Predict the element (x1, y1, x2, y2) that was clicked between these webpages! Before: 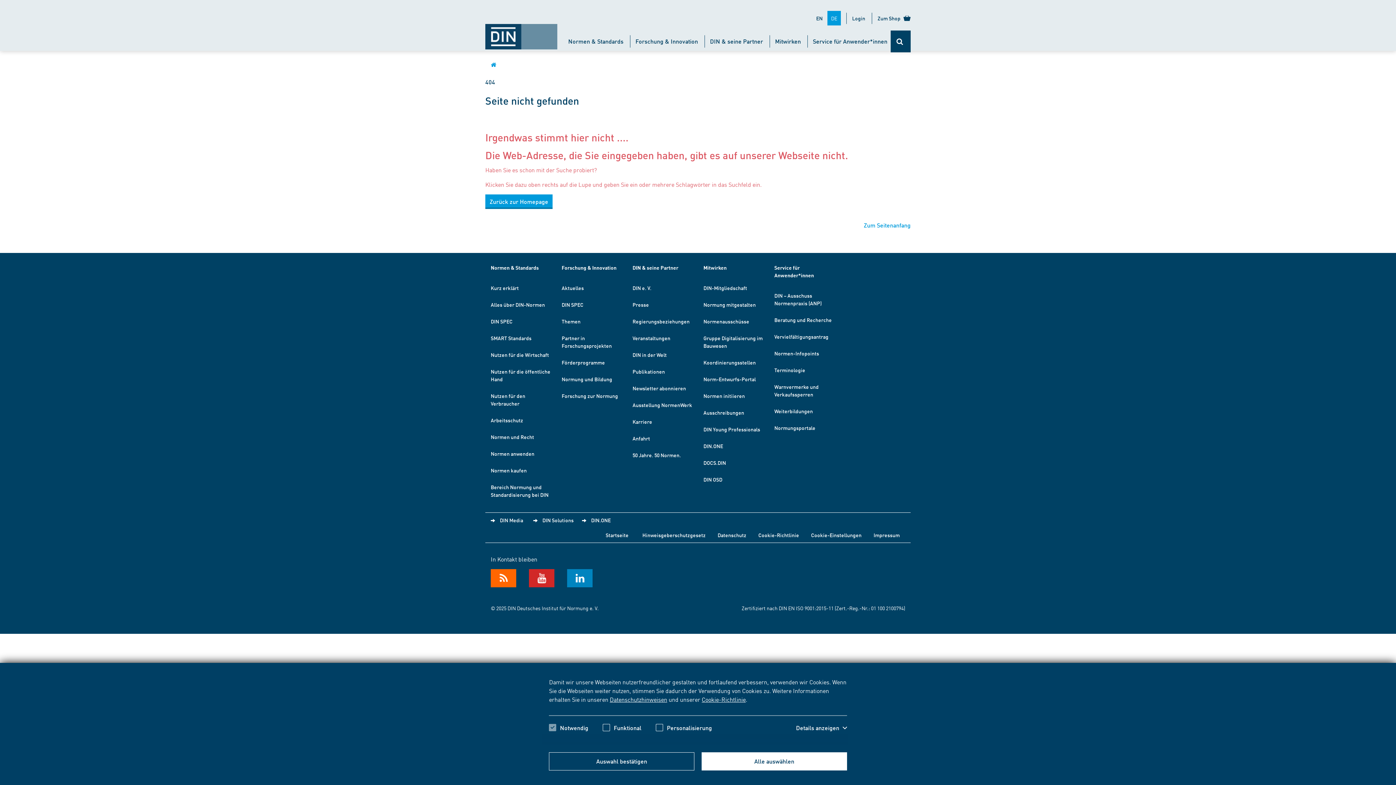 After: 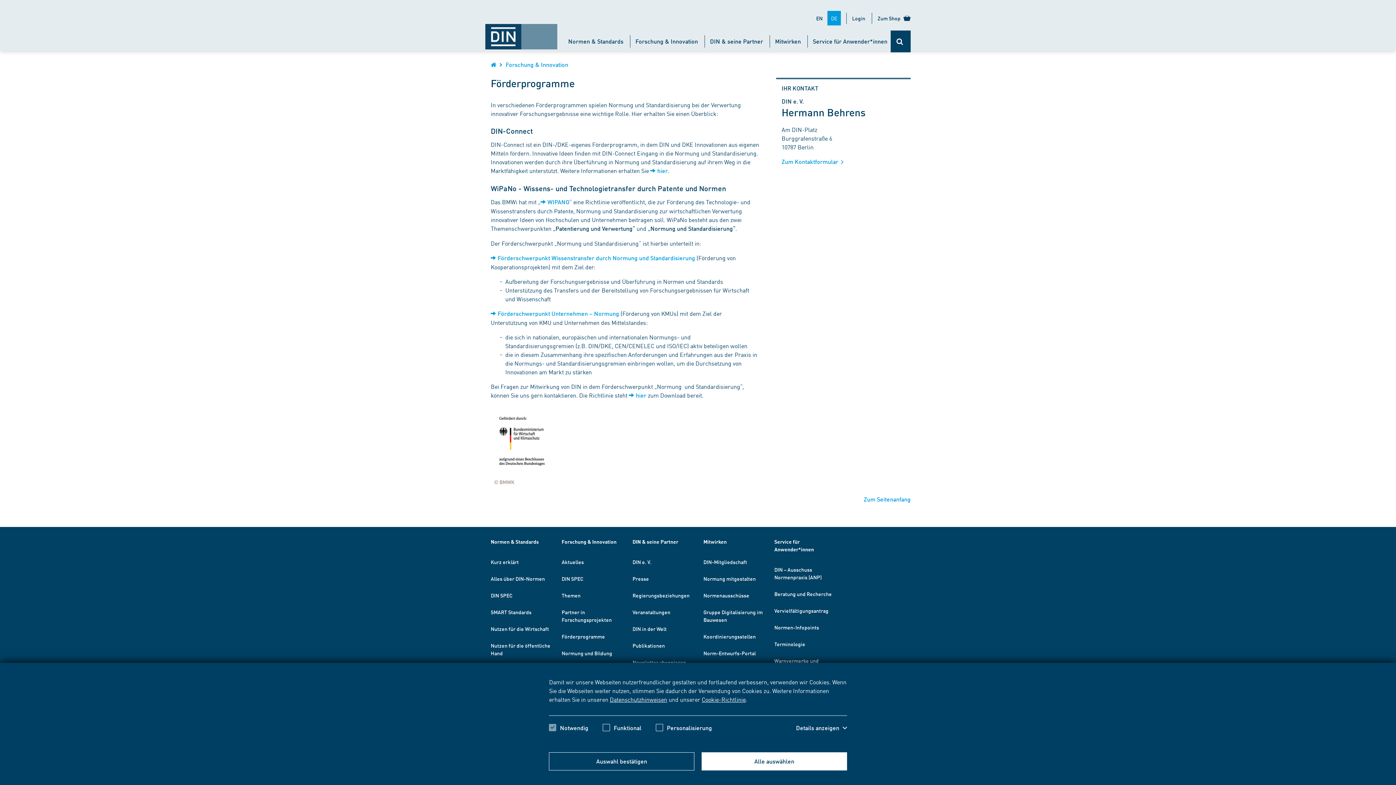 Action: label: Förderprogramme bbox: (561, 359, 605, 365)